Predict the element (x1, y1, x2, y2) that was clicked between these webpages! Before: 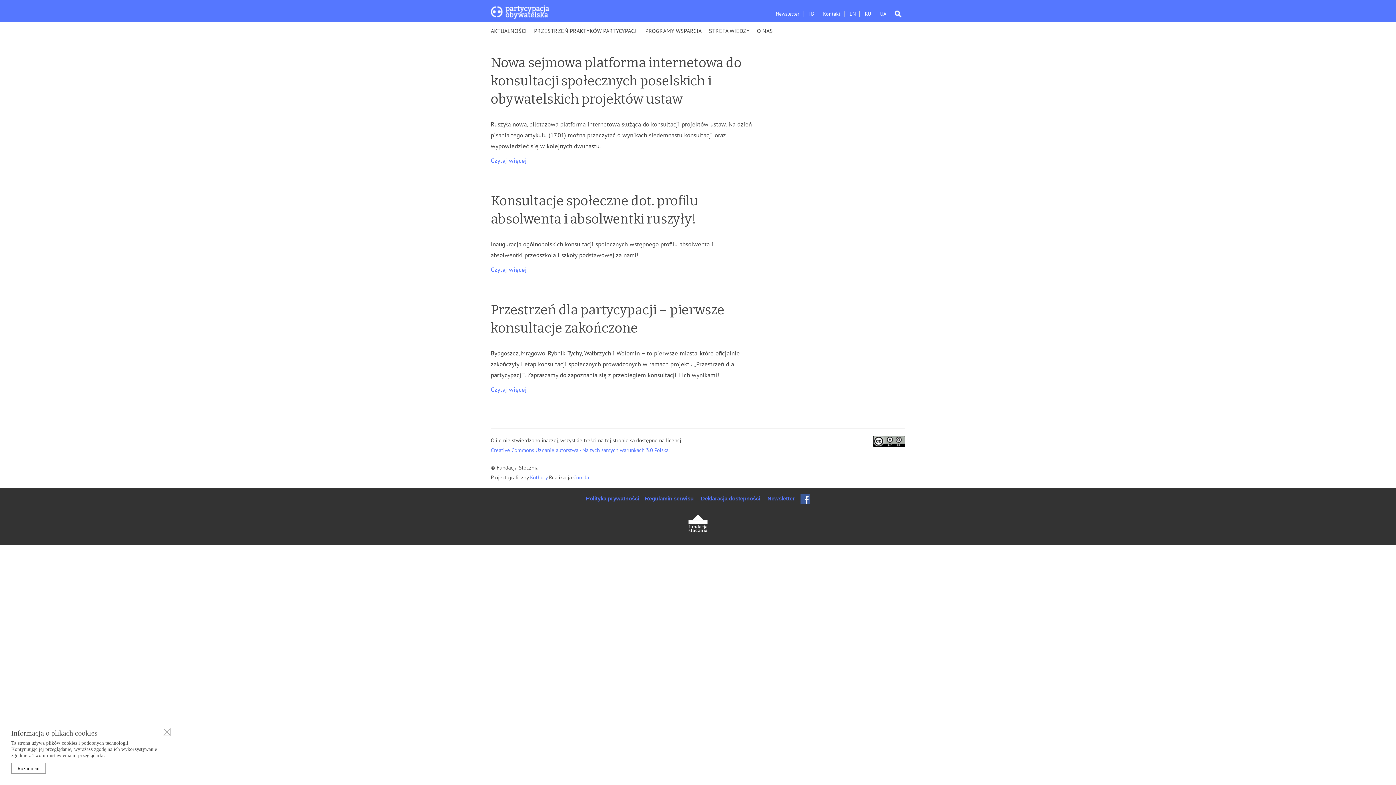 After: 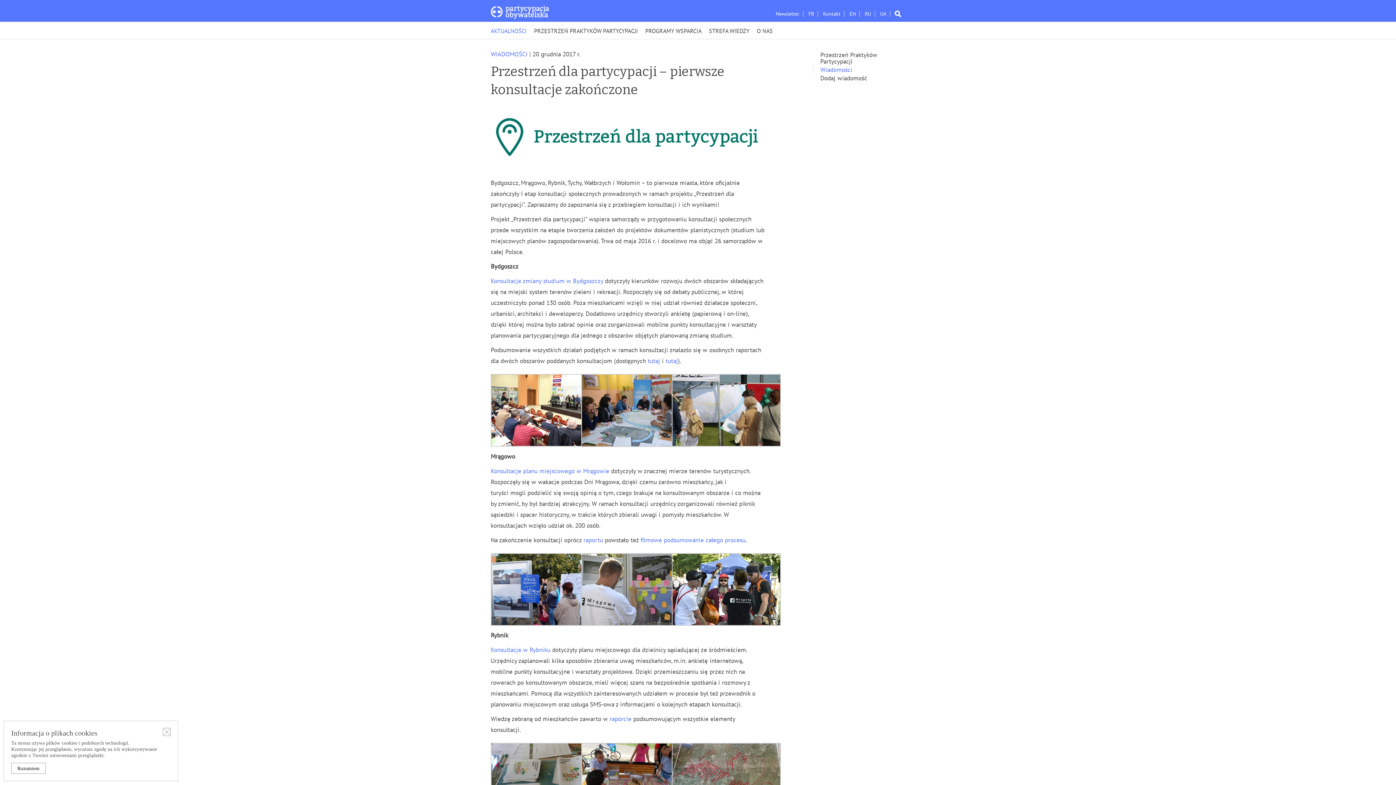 Action: label: Czytaj więcej bbox: (490, 384, 765, 395)